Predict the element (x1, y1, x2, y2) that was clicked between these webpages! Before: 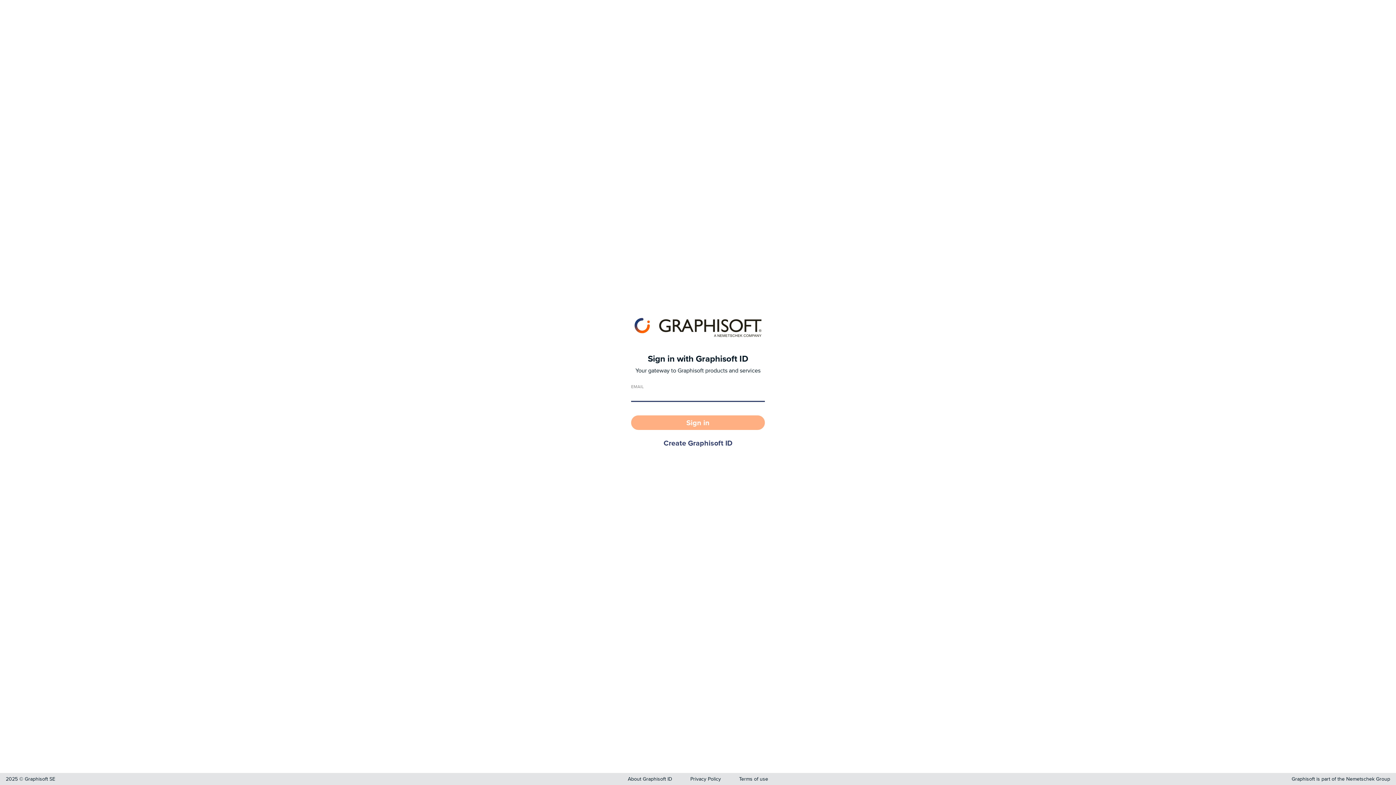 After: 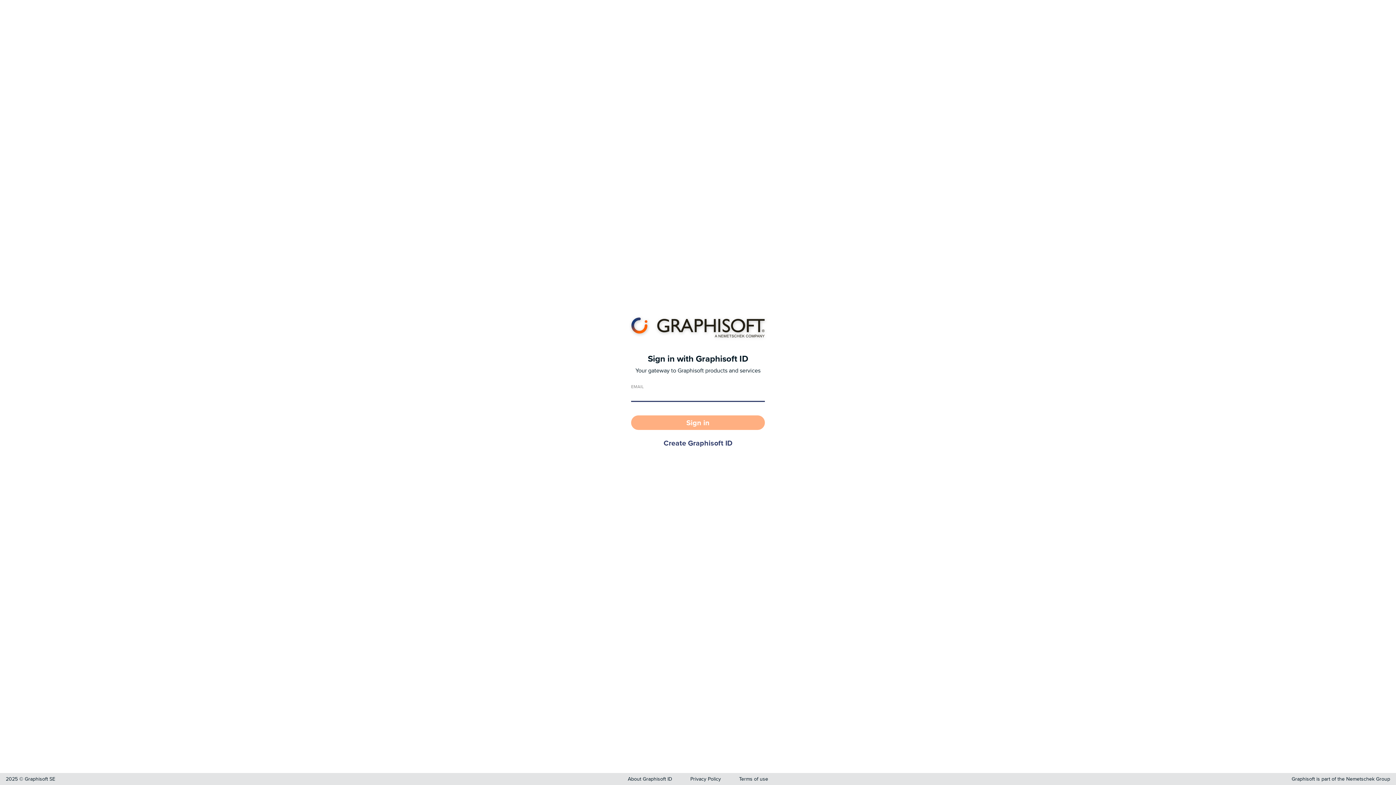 Action: bbox: (630, 314, 765, 339) label: Graphisoft